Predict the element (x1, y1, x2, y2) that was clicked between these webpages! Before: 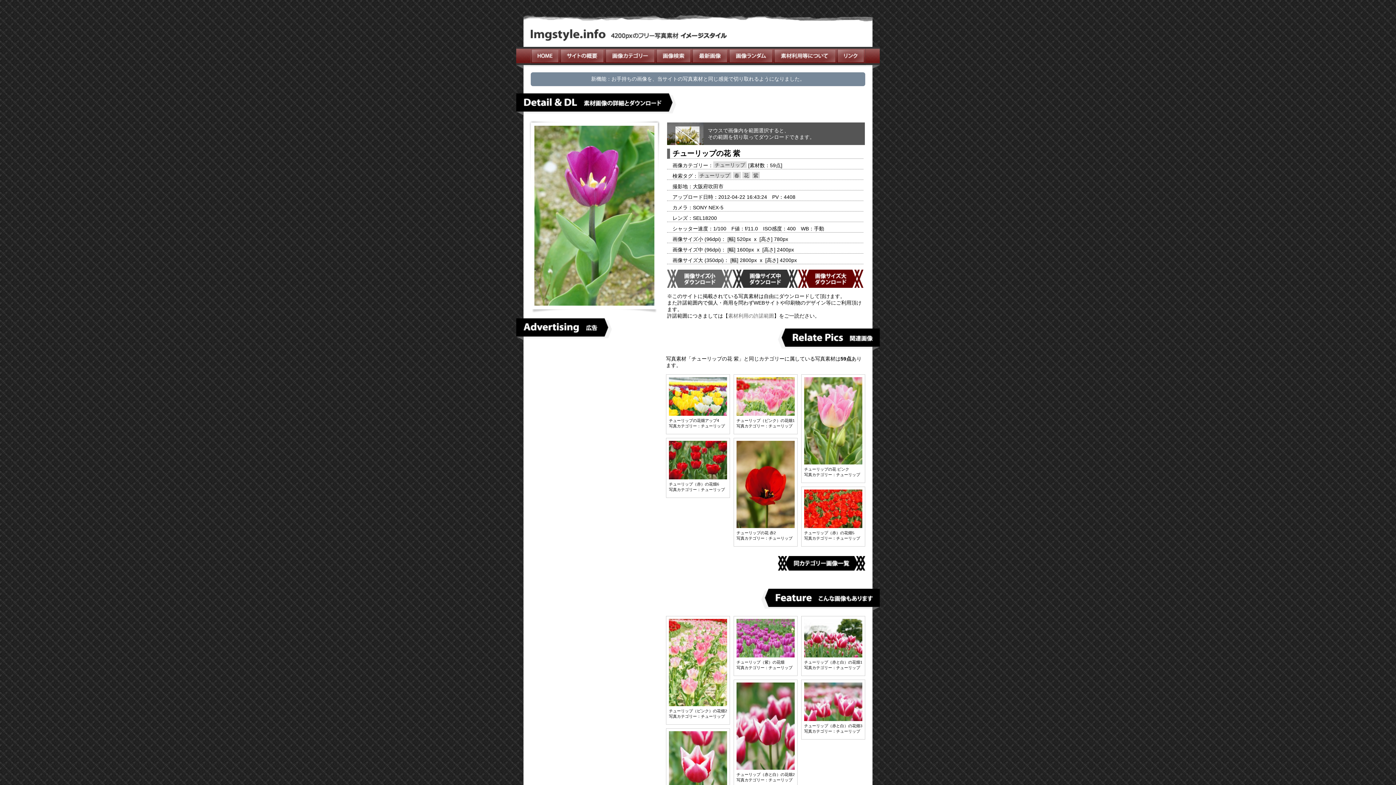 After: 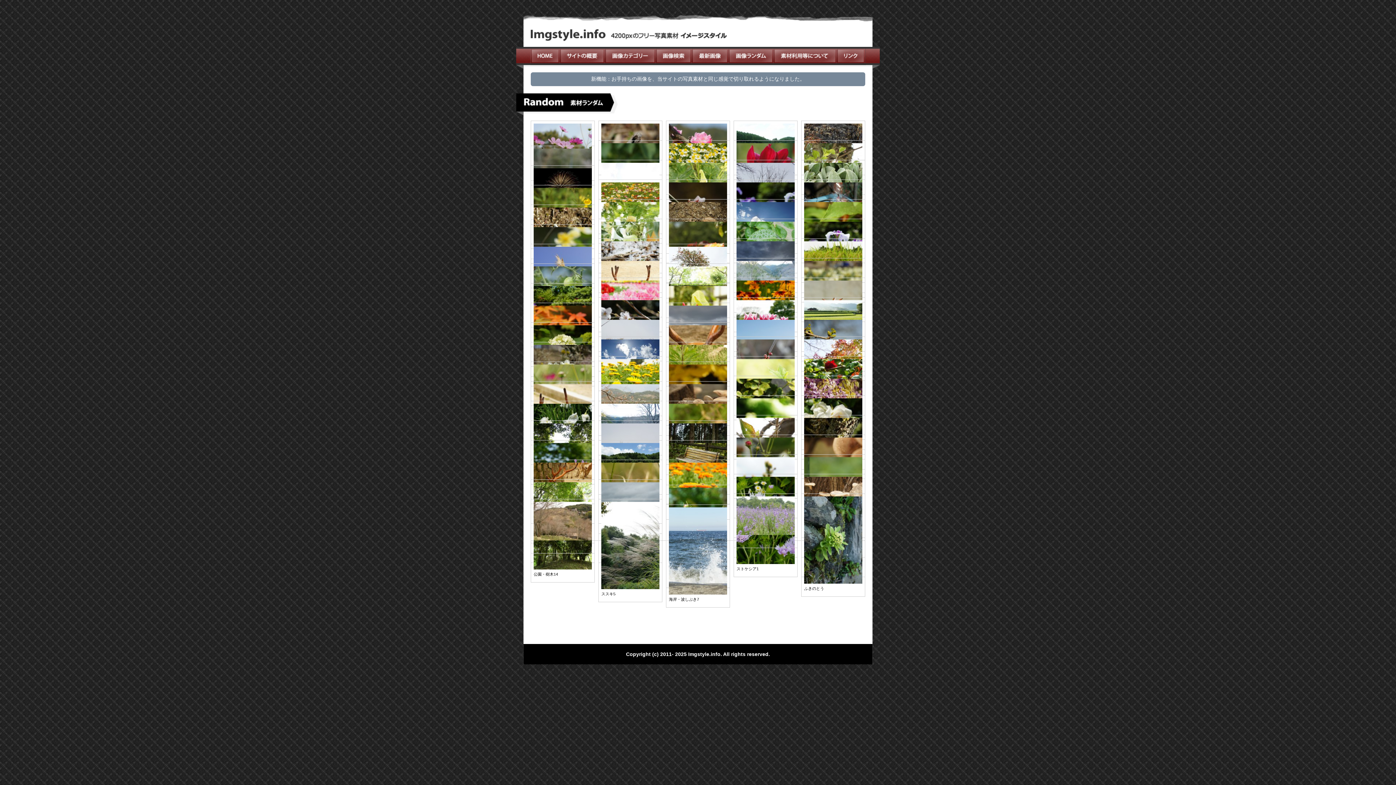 Action: bbox: (728, 59, 773, 65)